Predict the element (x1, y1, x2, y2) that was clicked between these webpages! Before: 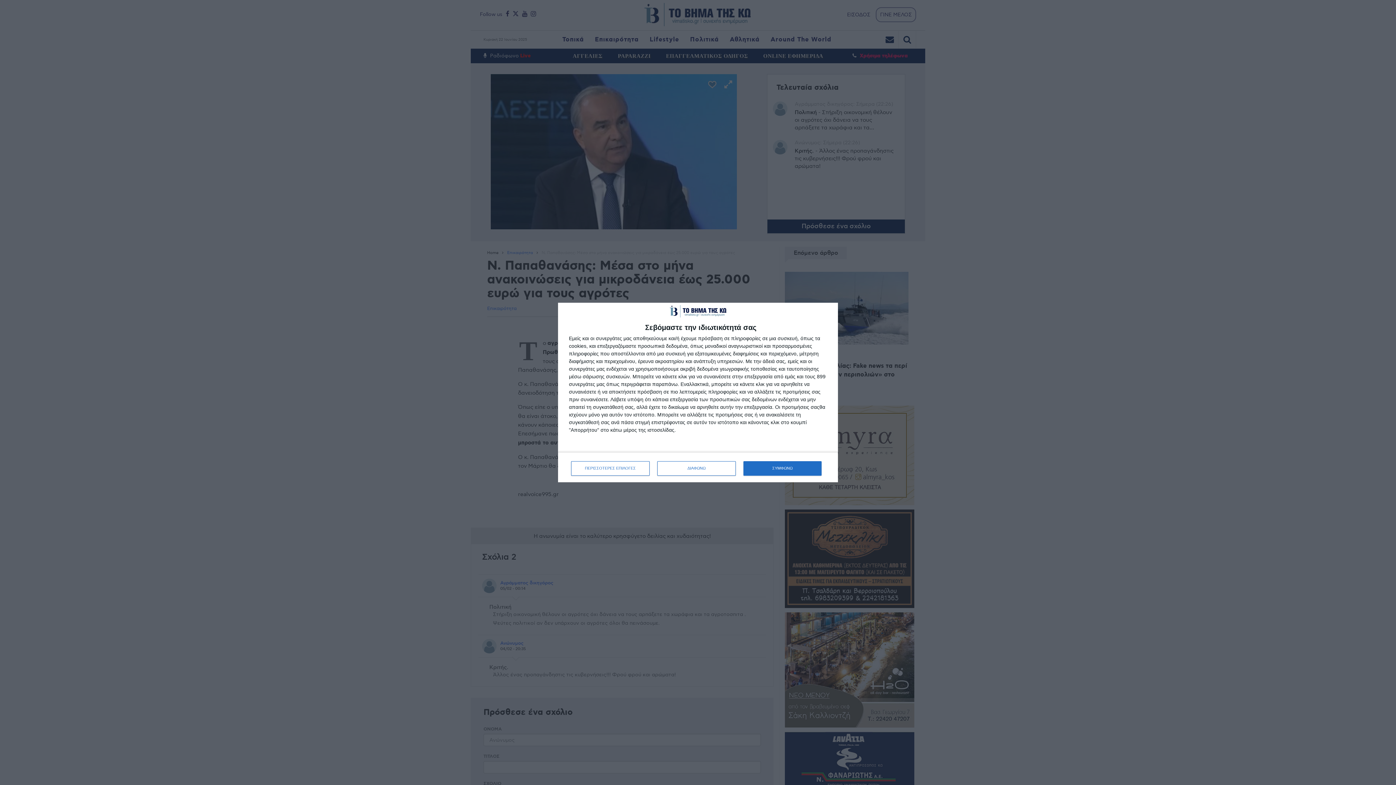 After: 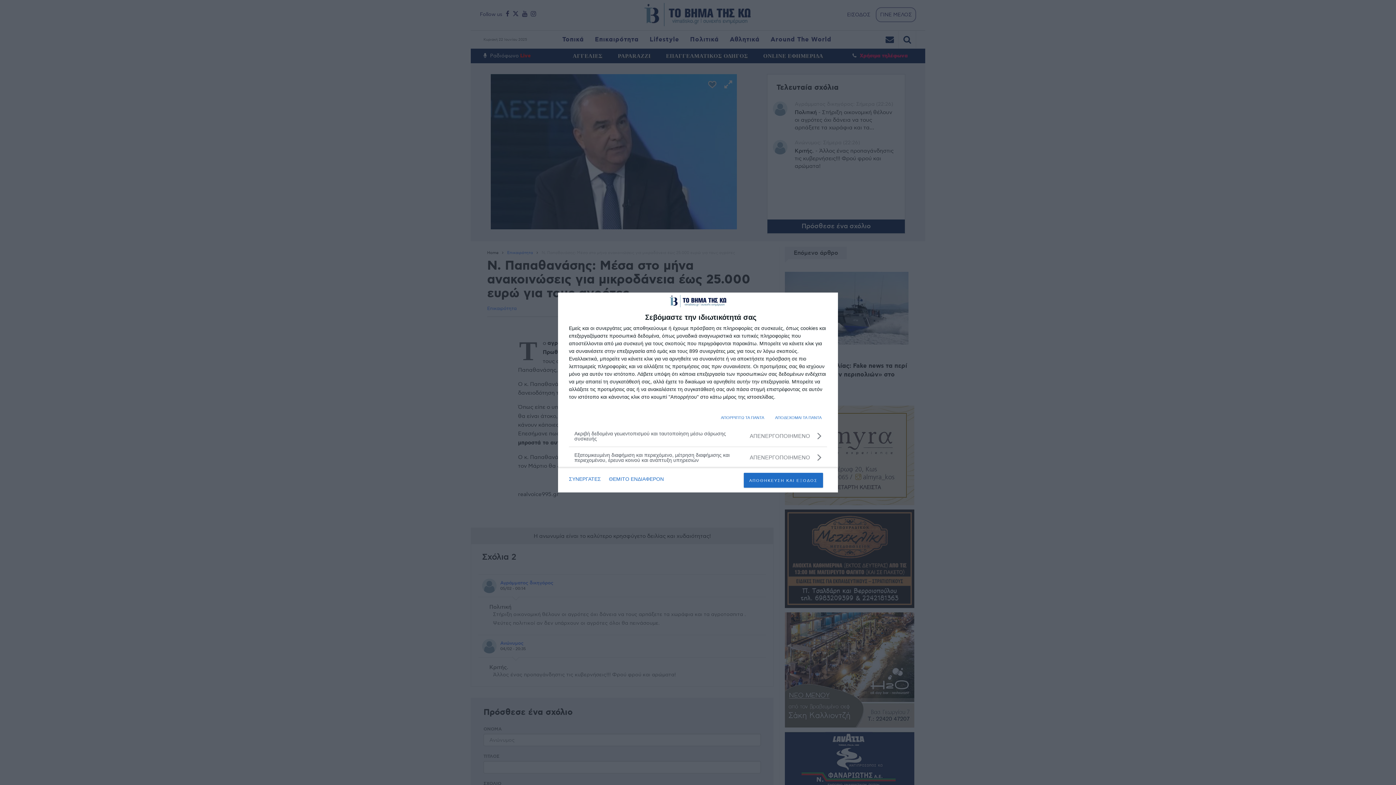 Action: label: ΠΕΡΙΣΣΟΤΕΡΕΣ ΕΠΙΛΟΓΕΣ bbox: (571, 461, 649, 475)